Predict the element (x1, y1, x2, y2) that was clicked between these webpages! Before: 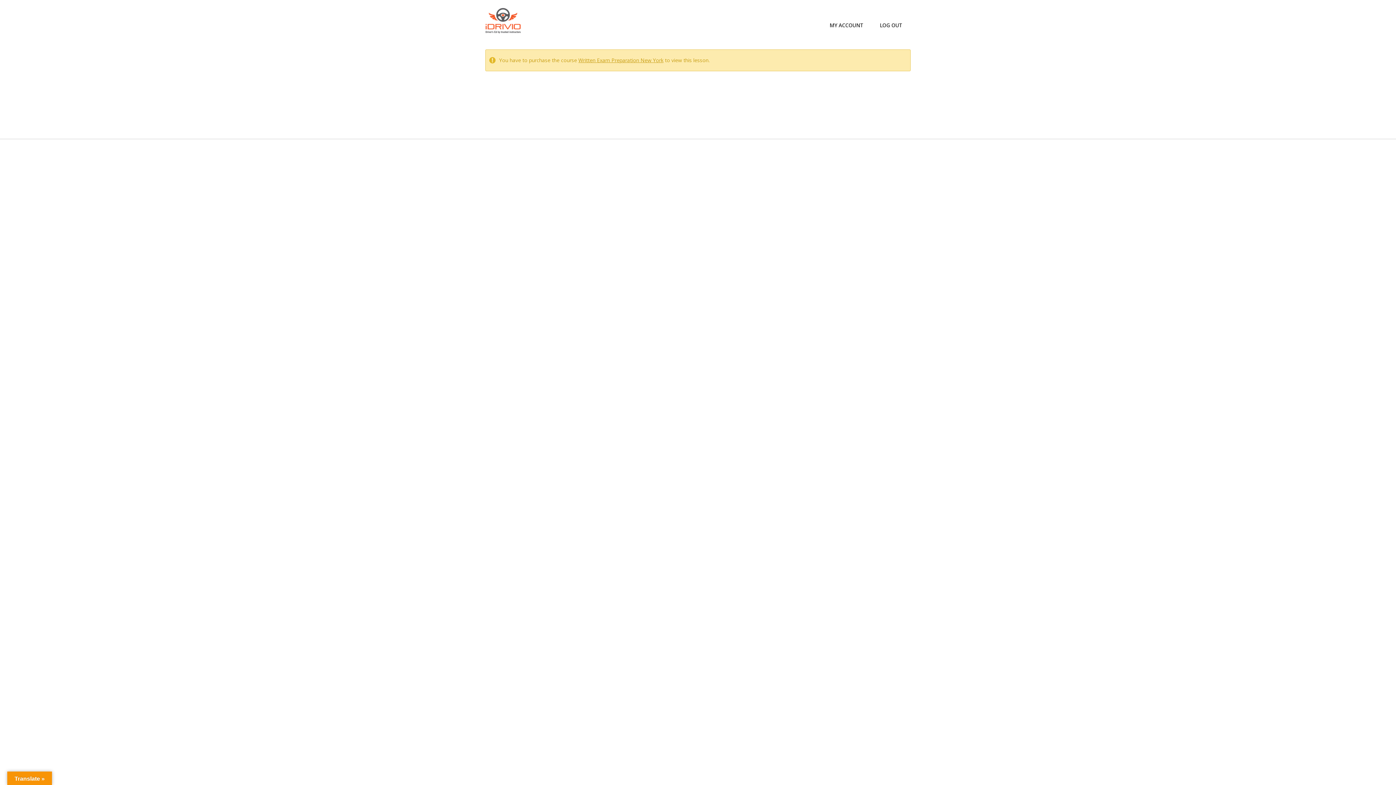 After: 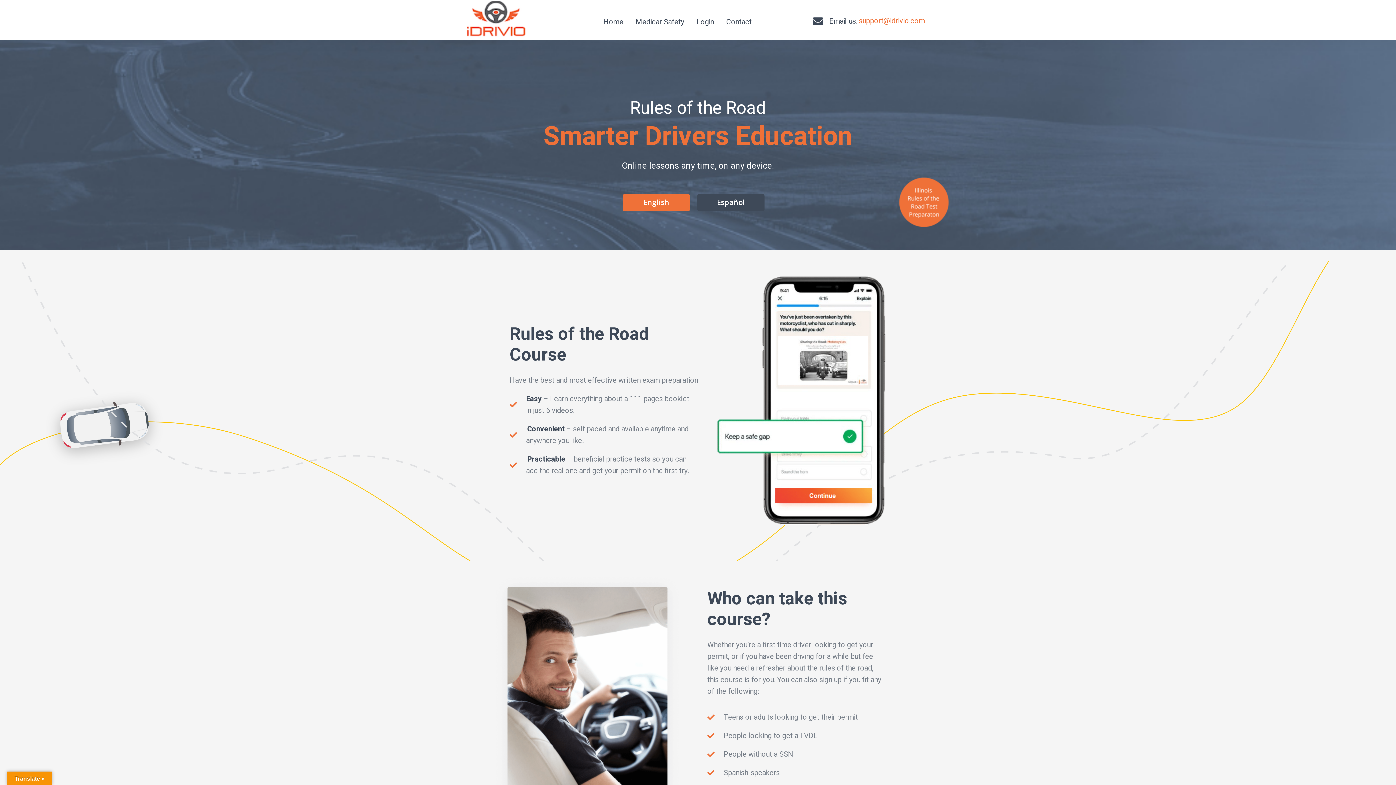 Action: bbox: (485, 7, 521, 34)